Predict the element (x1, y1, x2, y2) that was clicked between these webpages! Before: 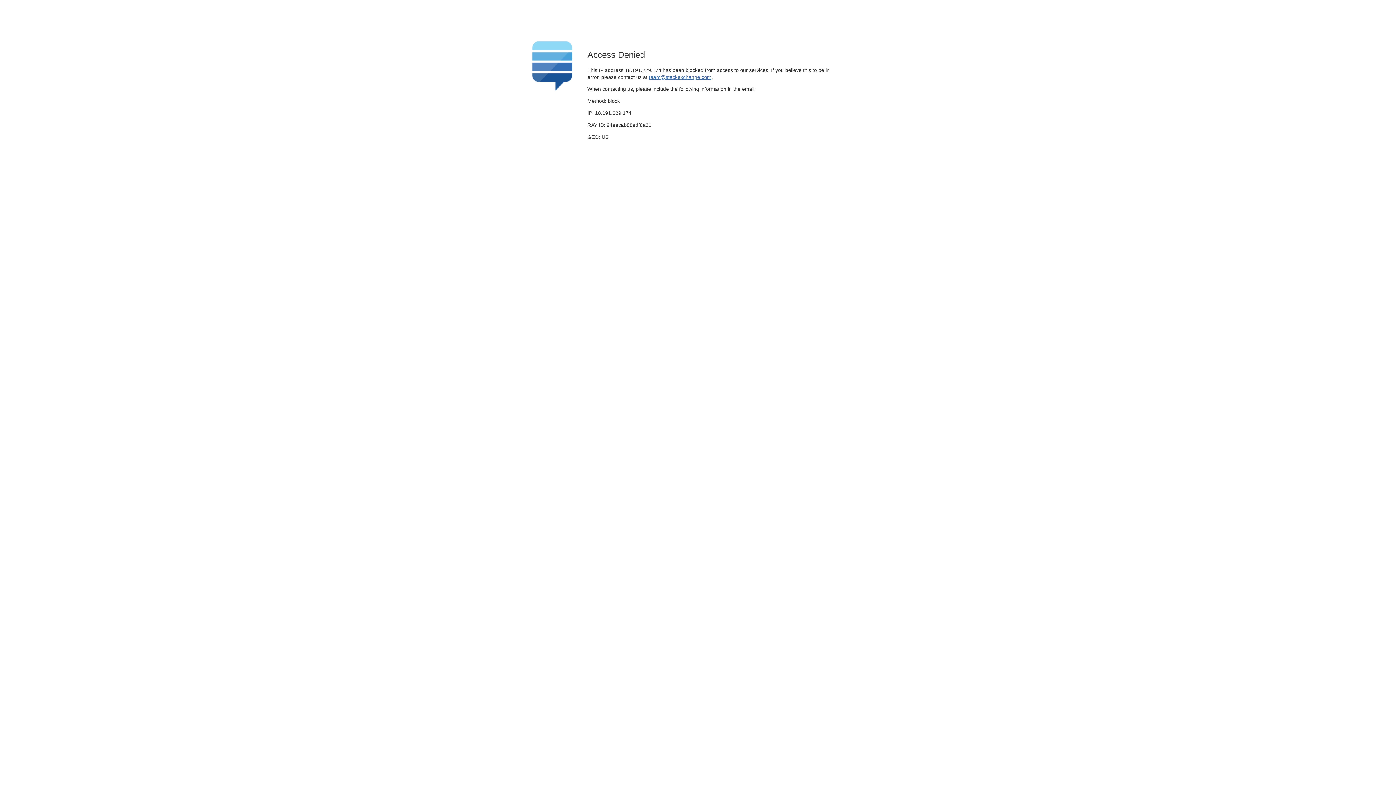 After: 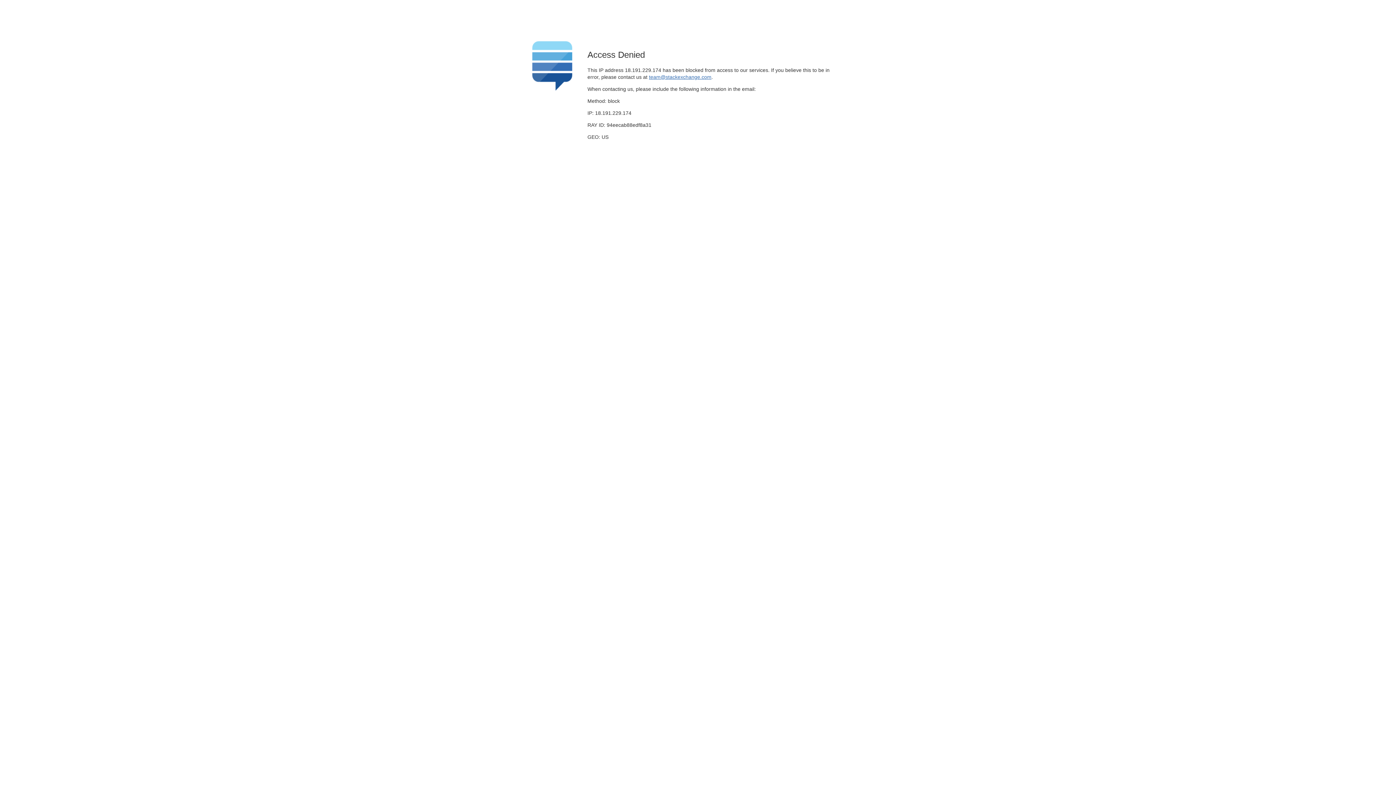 Action: bbox: (649, 74, 711, 79) label: team@stackexchange.com